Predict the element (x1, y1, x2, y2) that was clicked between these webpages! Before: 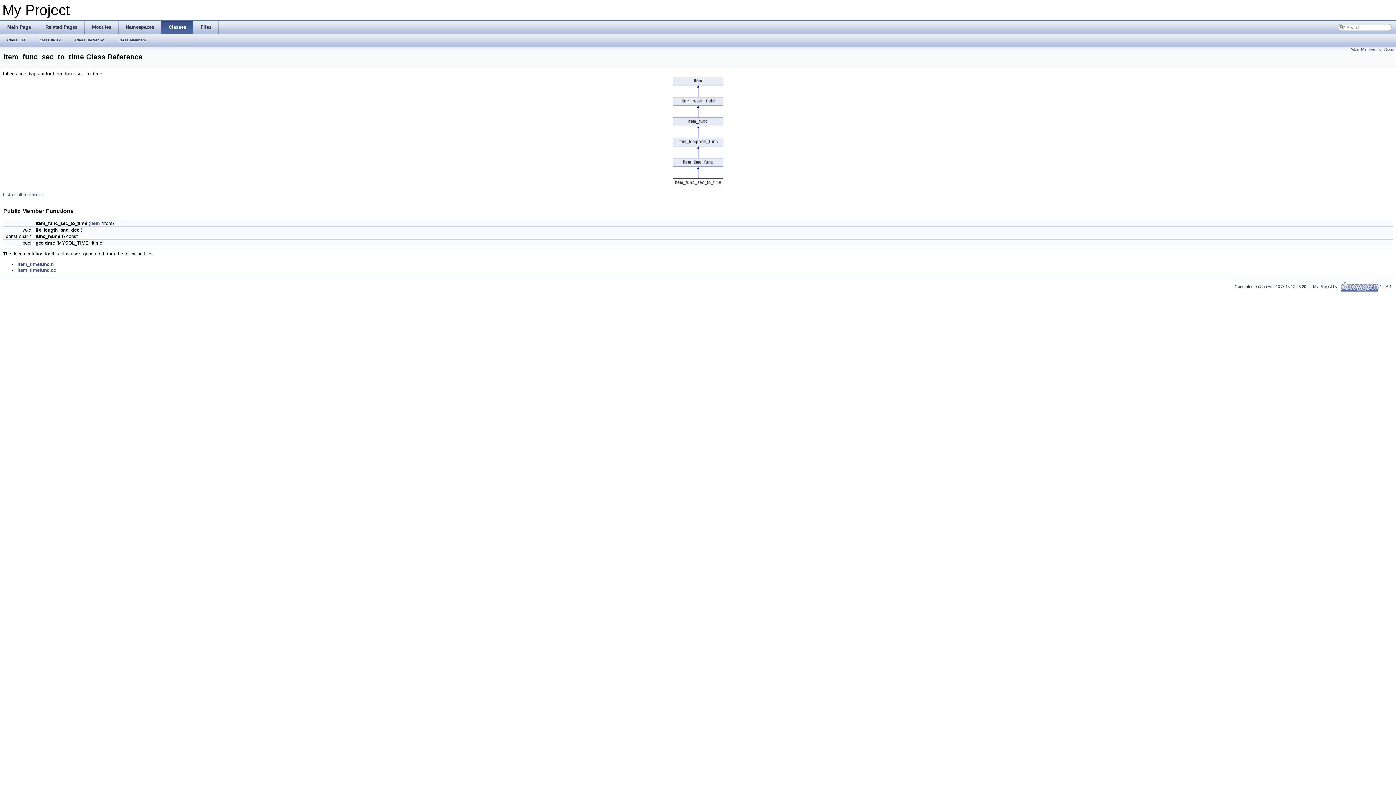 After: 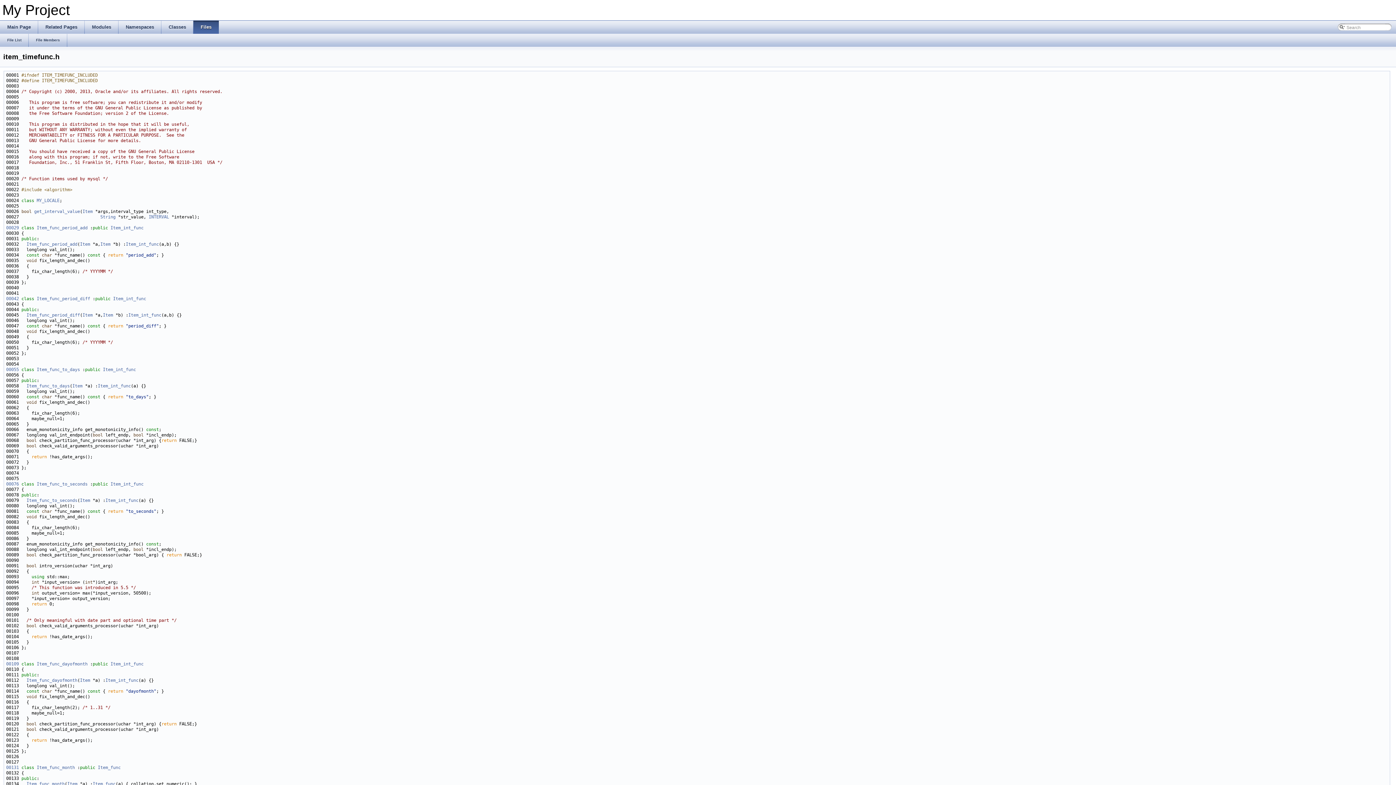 Action: label: item_timefunc.h bbox: (17, 261, 53, 267)